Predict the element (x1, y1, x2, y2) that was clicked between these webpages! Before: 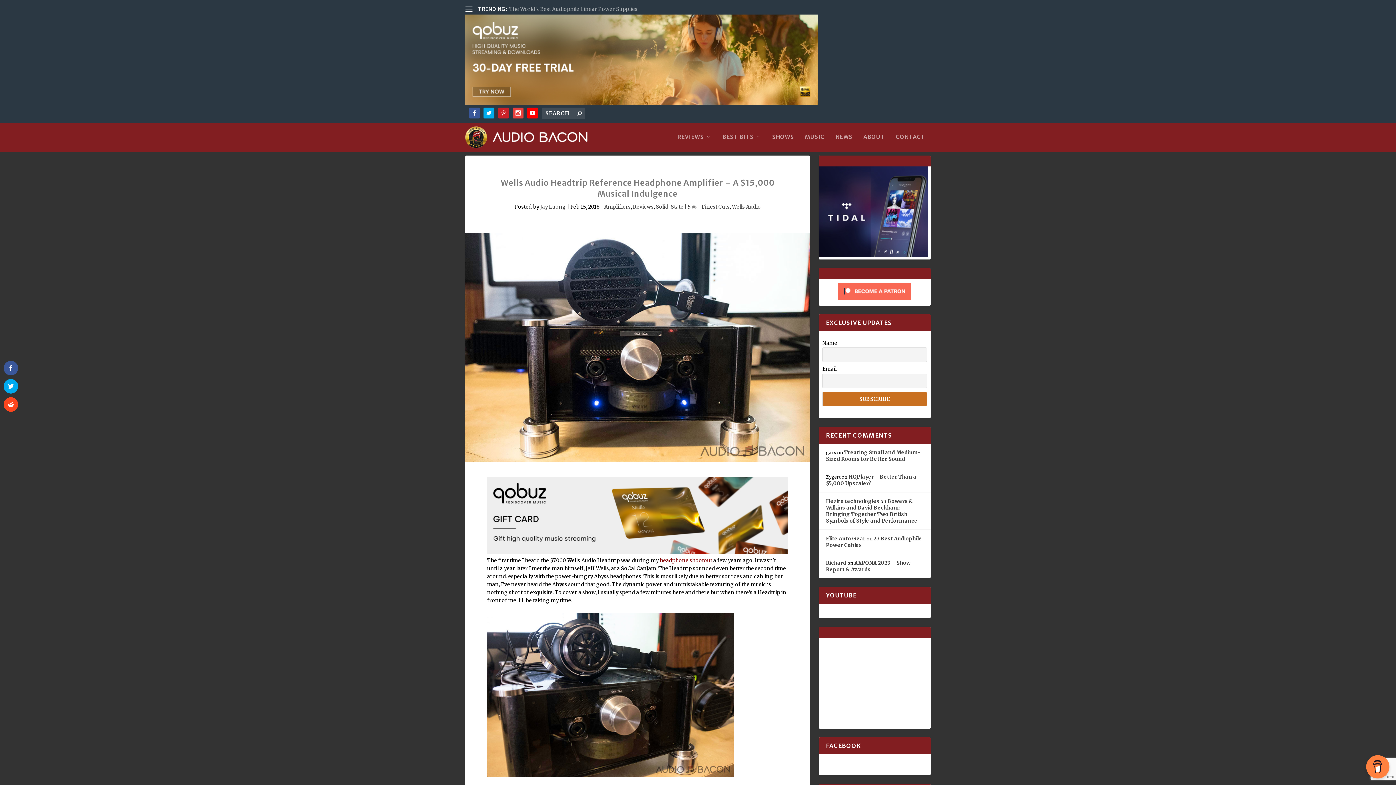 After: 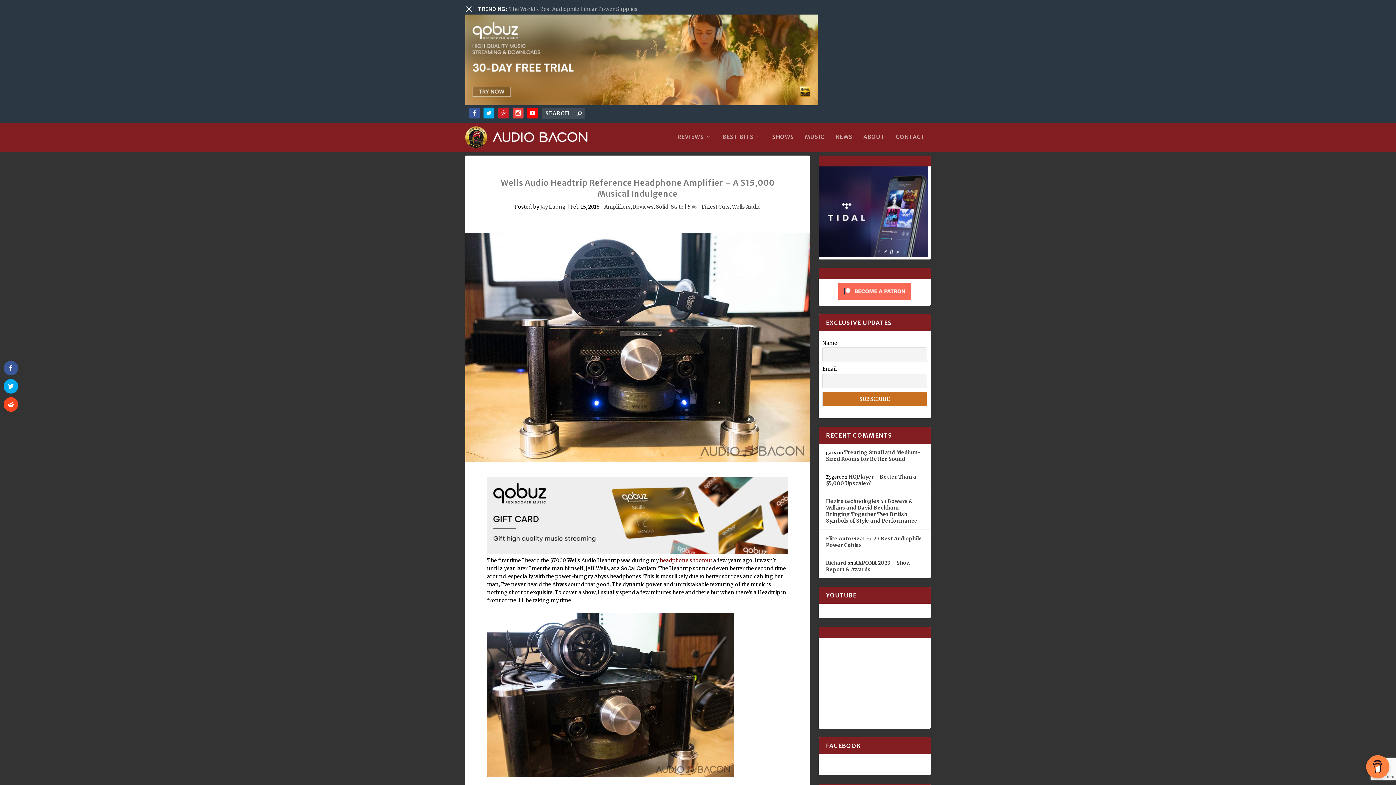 Action: bbox: (465, 5, 472, 12)